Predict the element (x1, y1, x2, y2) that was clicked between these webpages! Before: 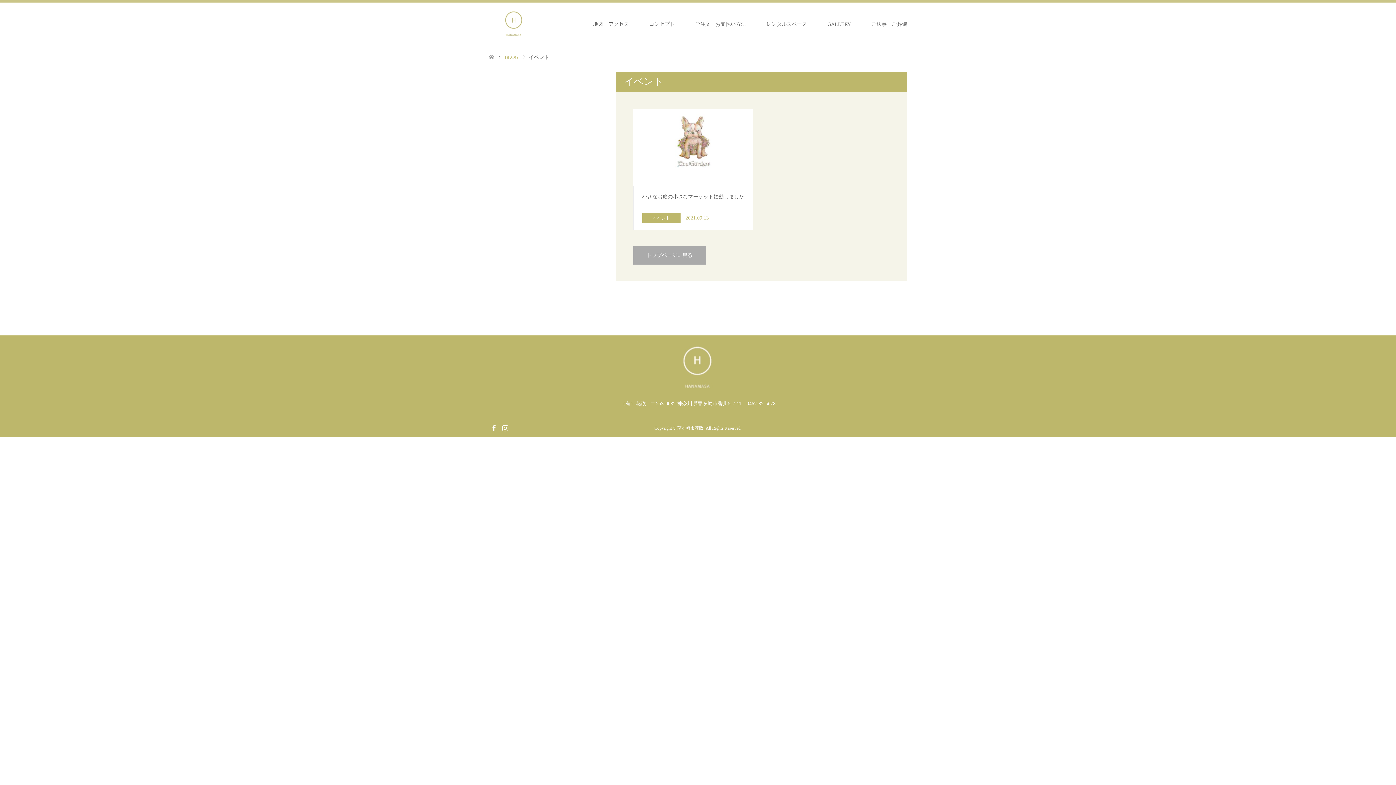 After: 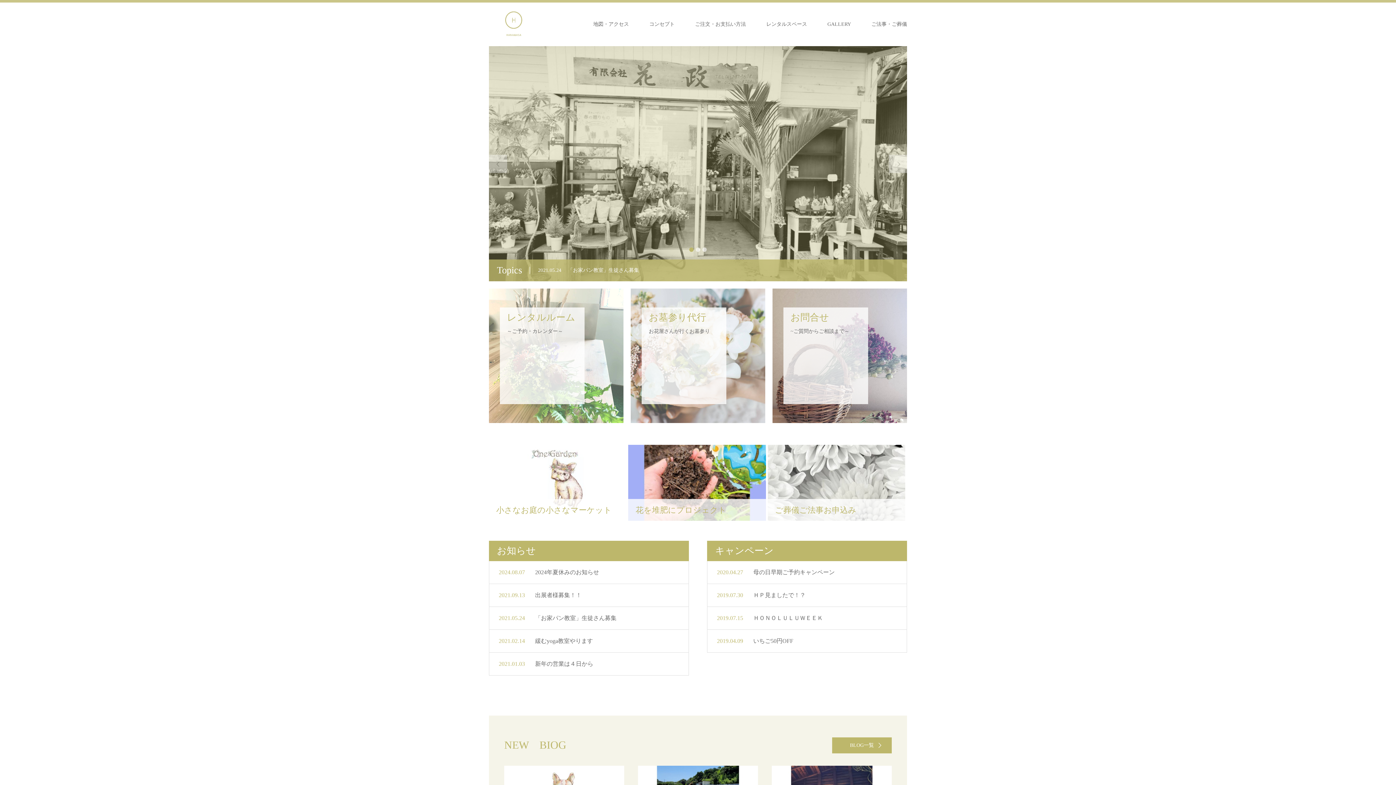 Action: bbox: (638, 376, 757, 392)